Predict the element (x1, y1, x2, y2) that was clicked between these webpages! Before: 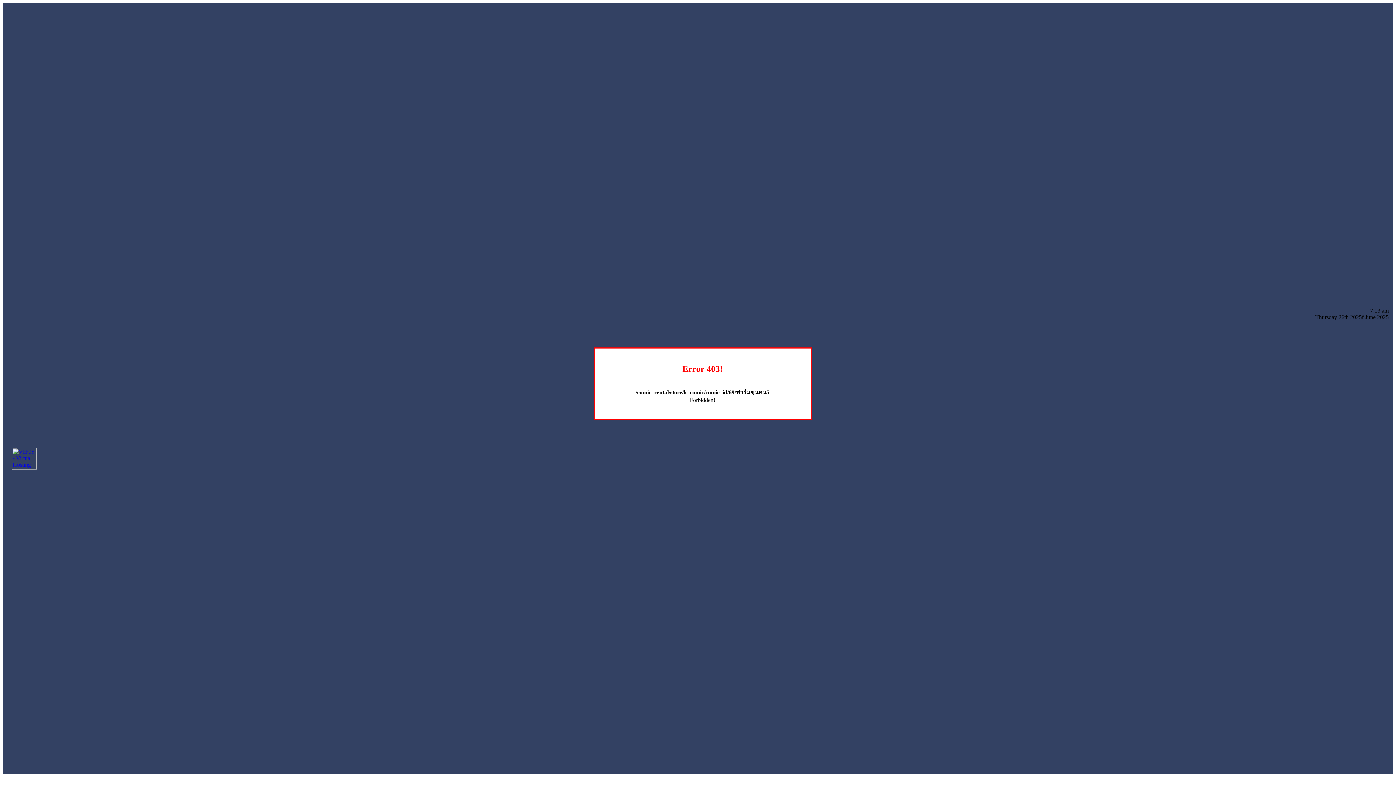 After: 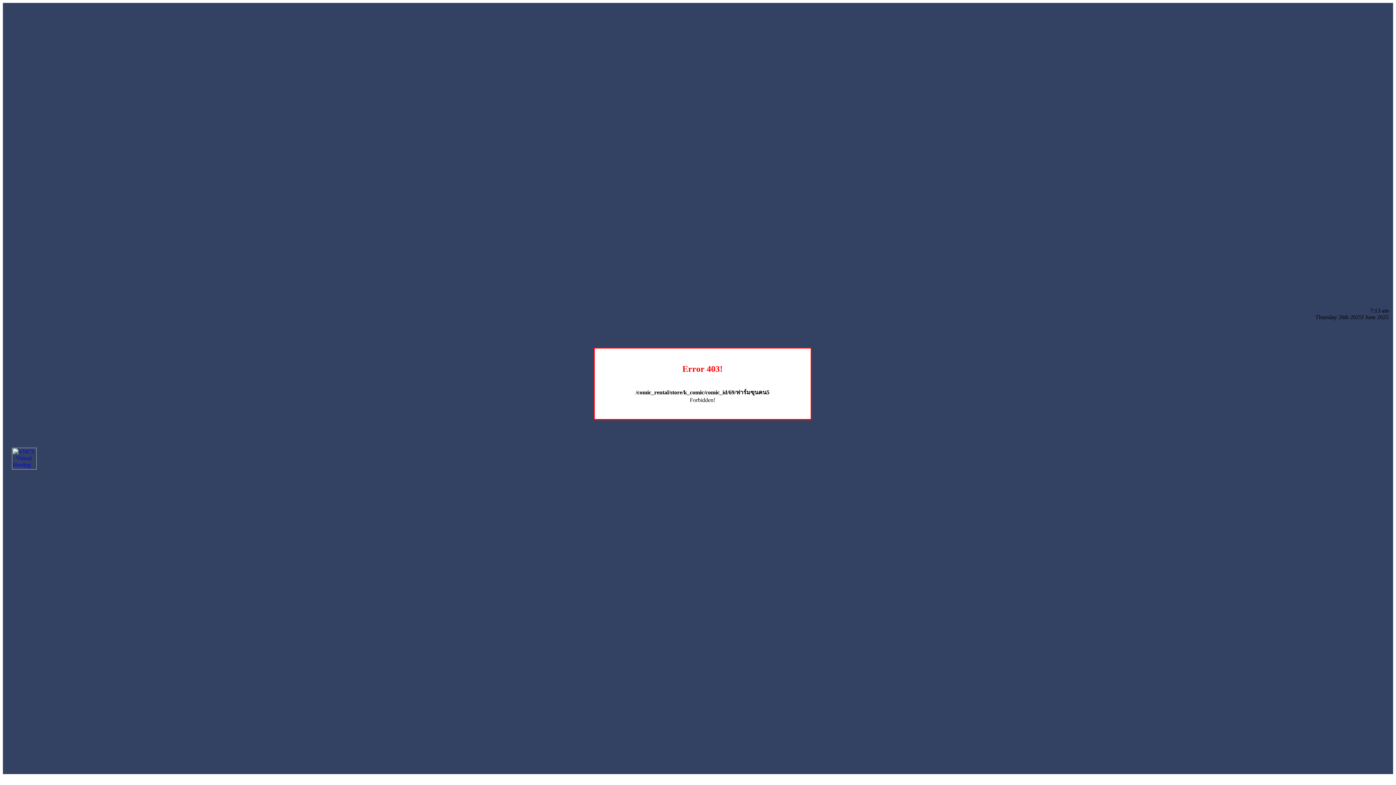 Action: bbox: (12, 464, 36, 470)